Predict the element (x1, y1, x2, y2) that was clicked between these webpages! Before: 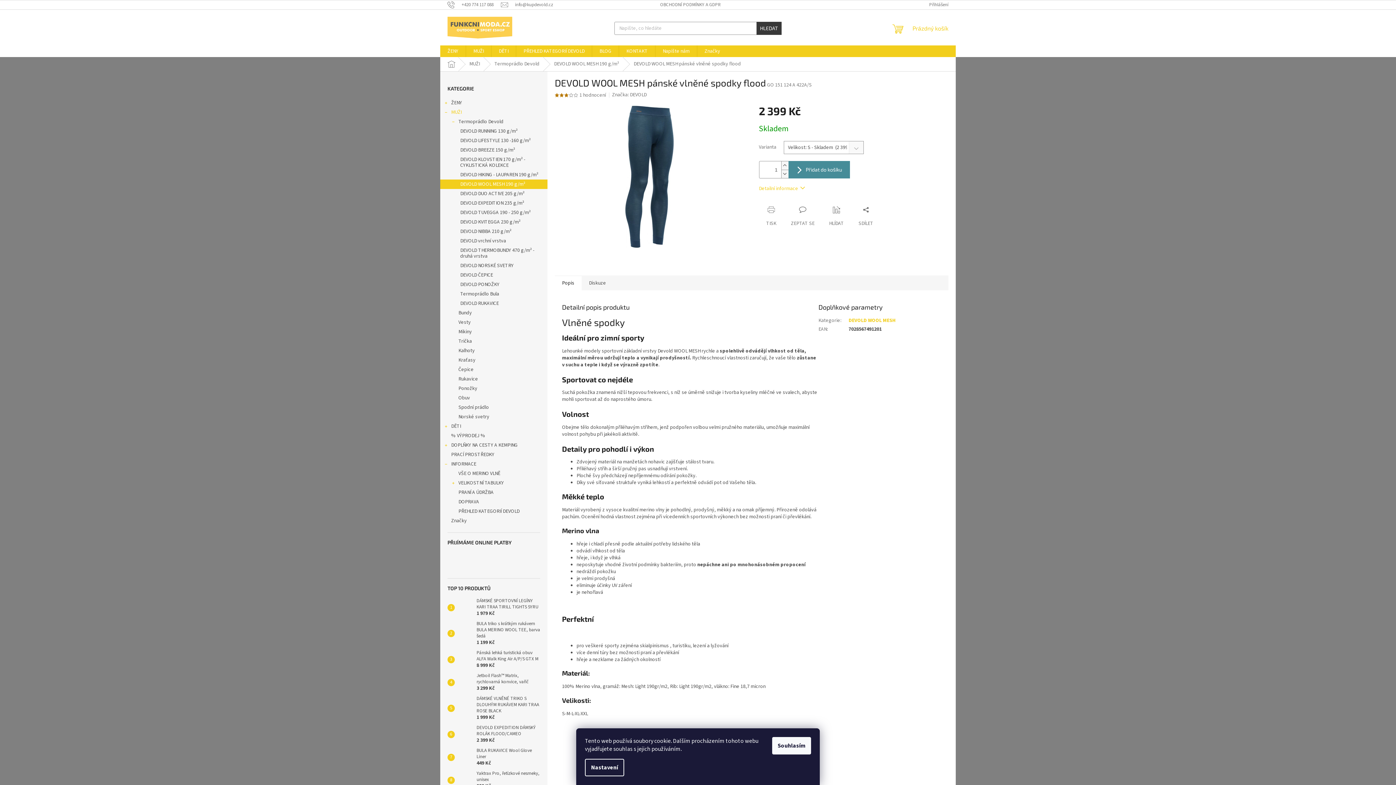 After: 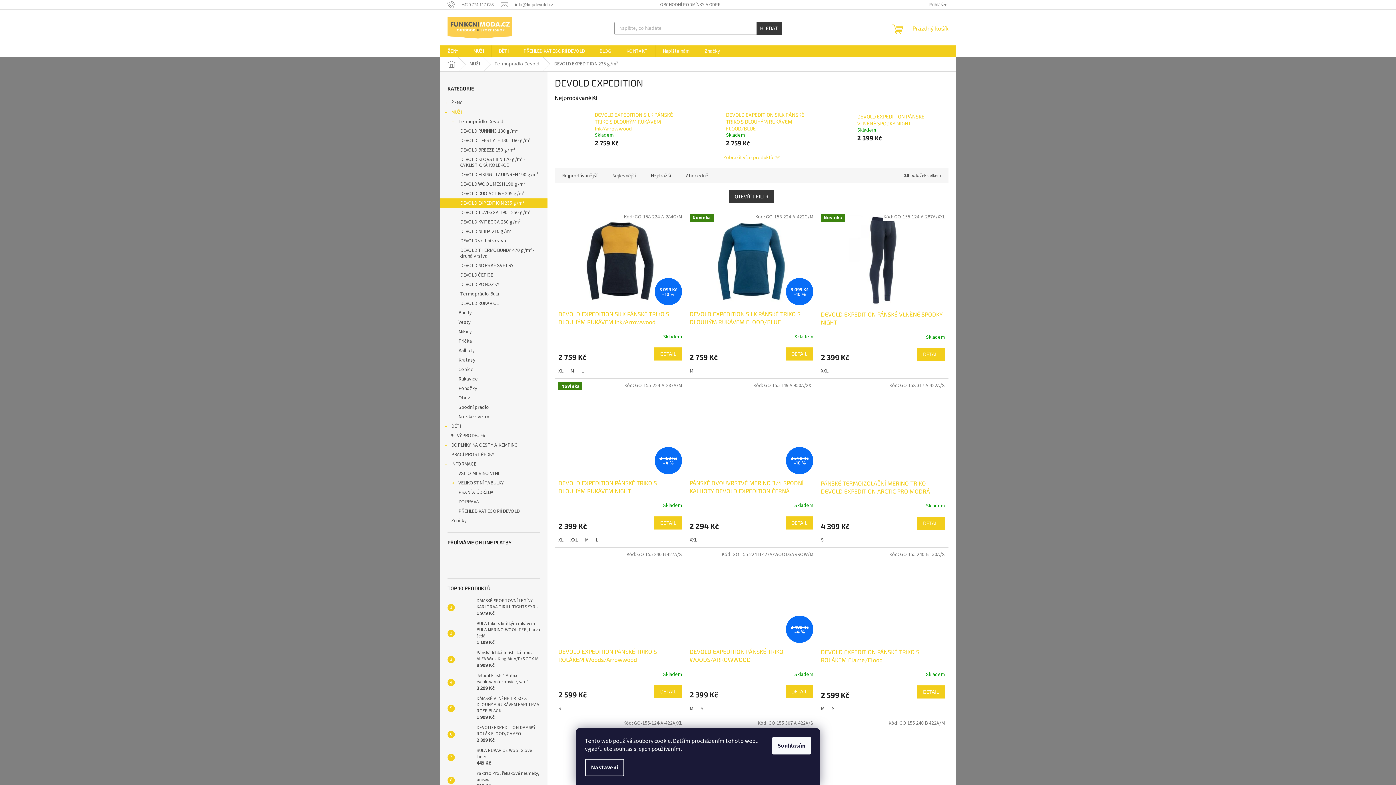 Action: bbox: (440, 198, 547, 208) label: DEVOLD EXPEDITION 235 g/m²